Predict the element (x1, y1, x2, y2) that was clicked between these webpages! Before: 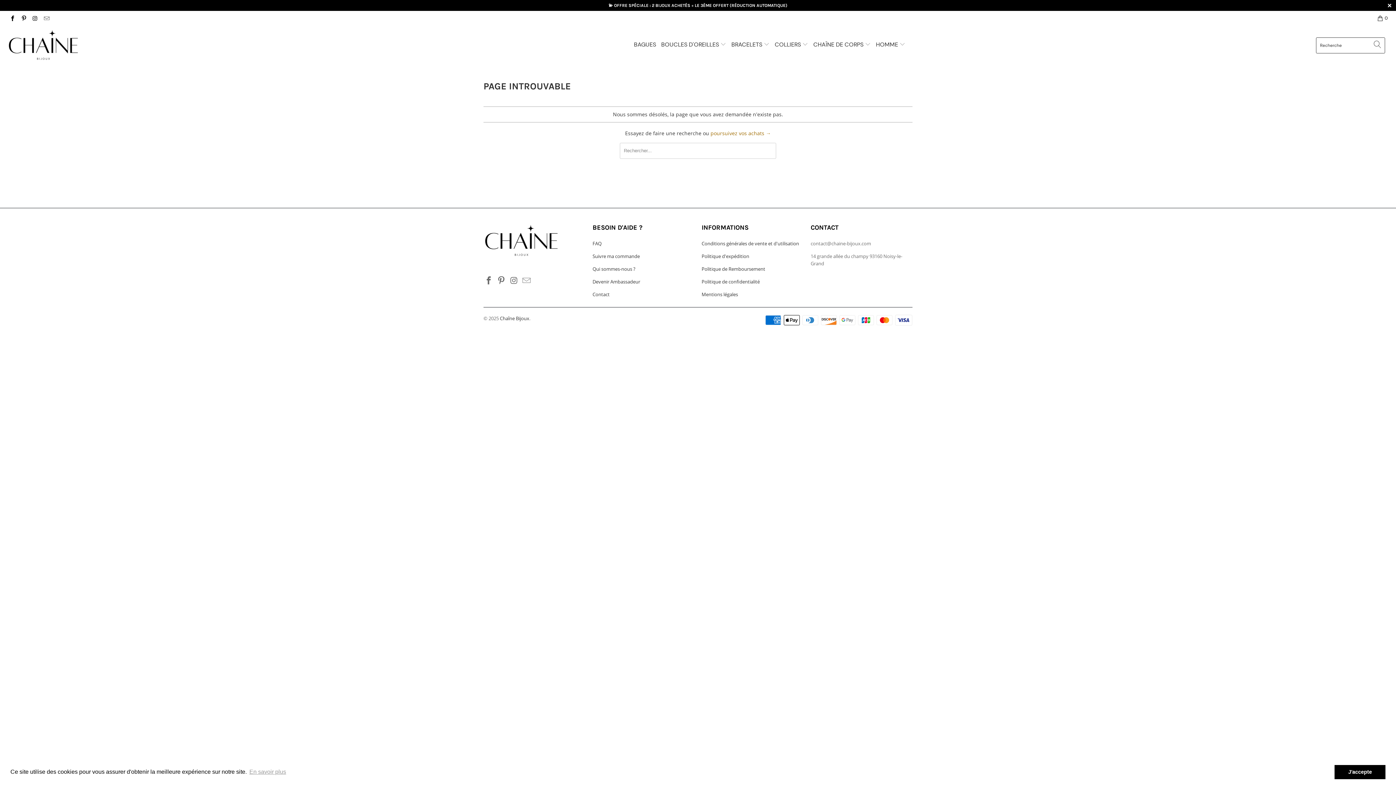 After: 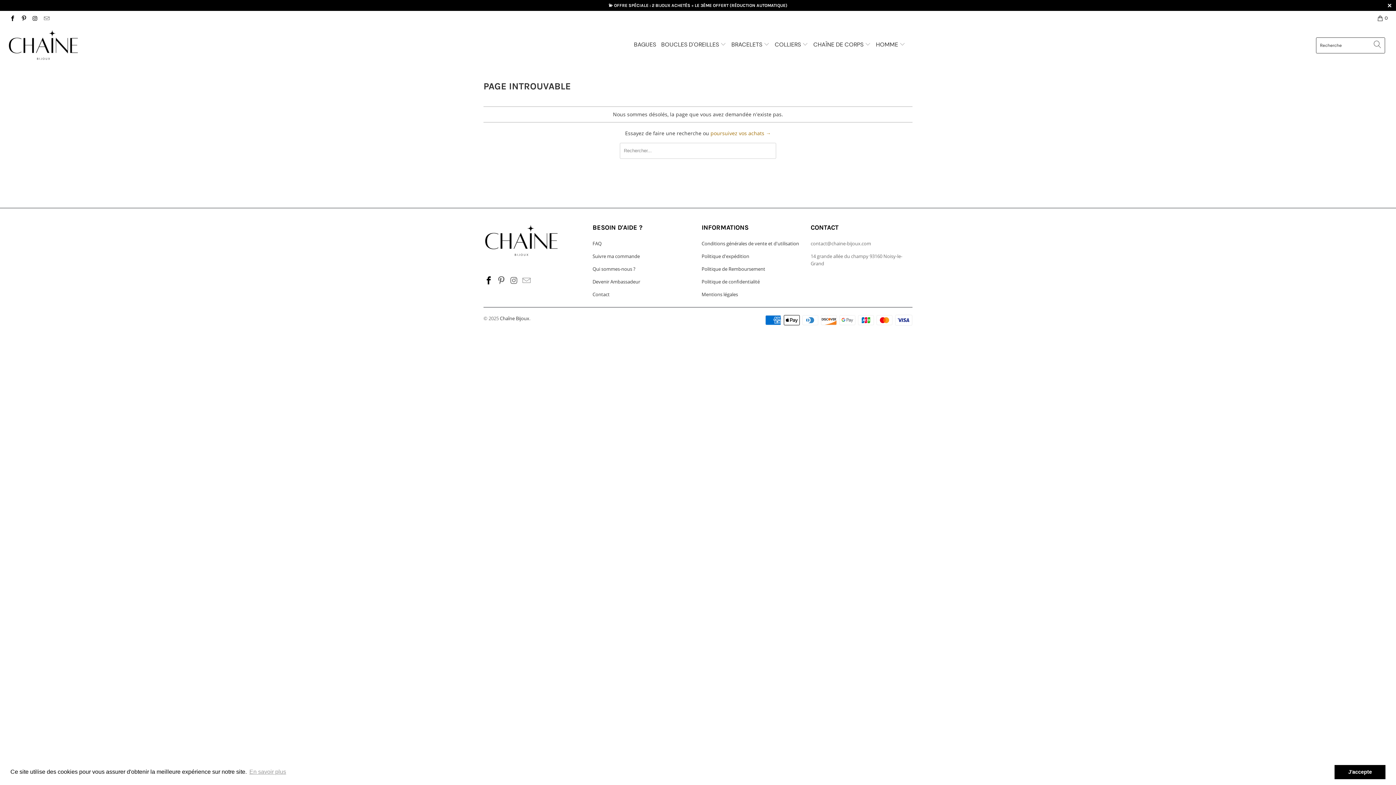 Action: bbox: (483, 276, 494, 285)